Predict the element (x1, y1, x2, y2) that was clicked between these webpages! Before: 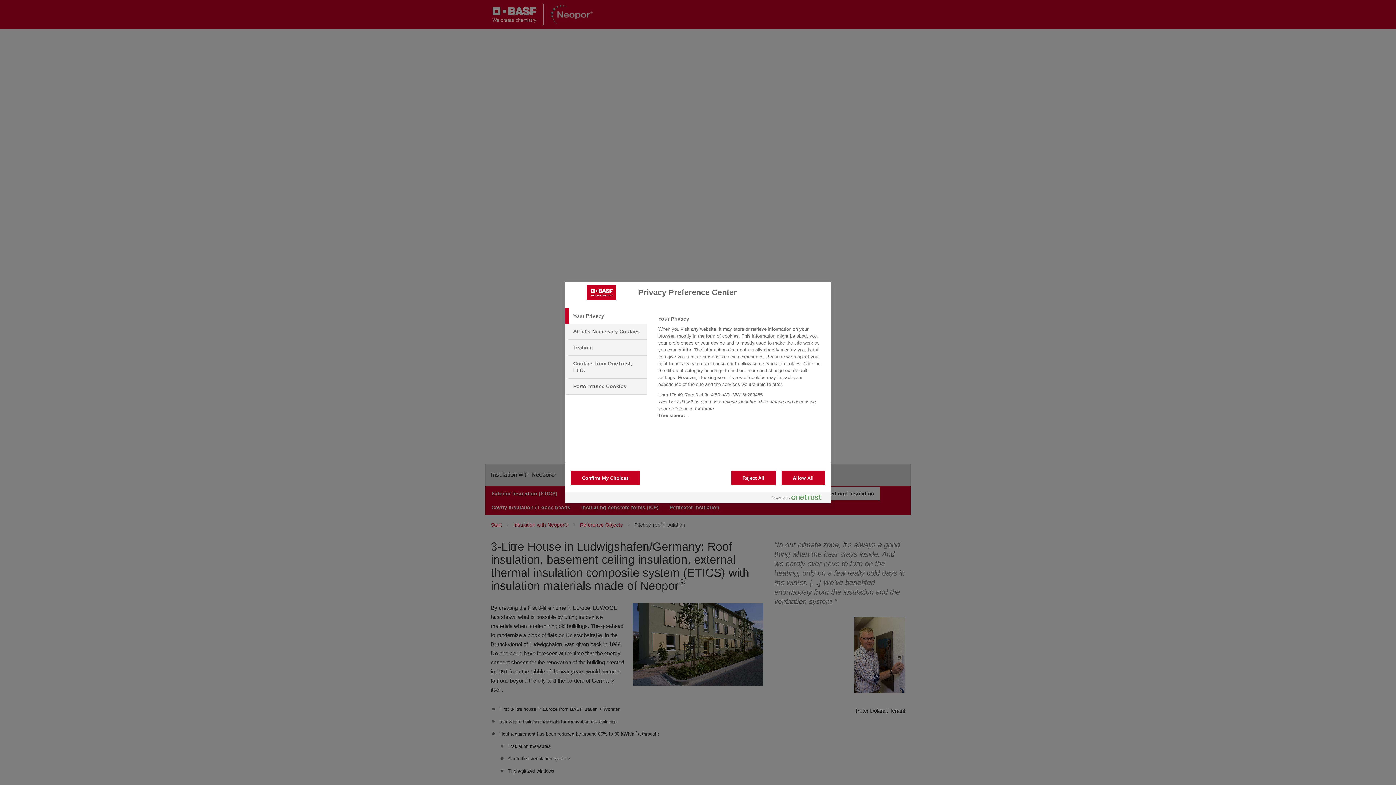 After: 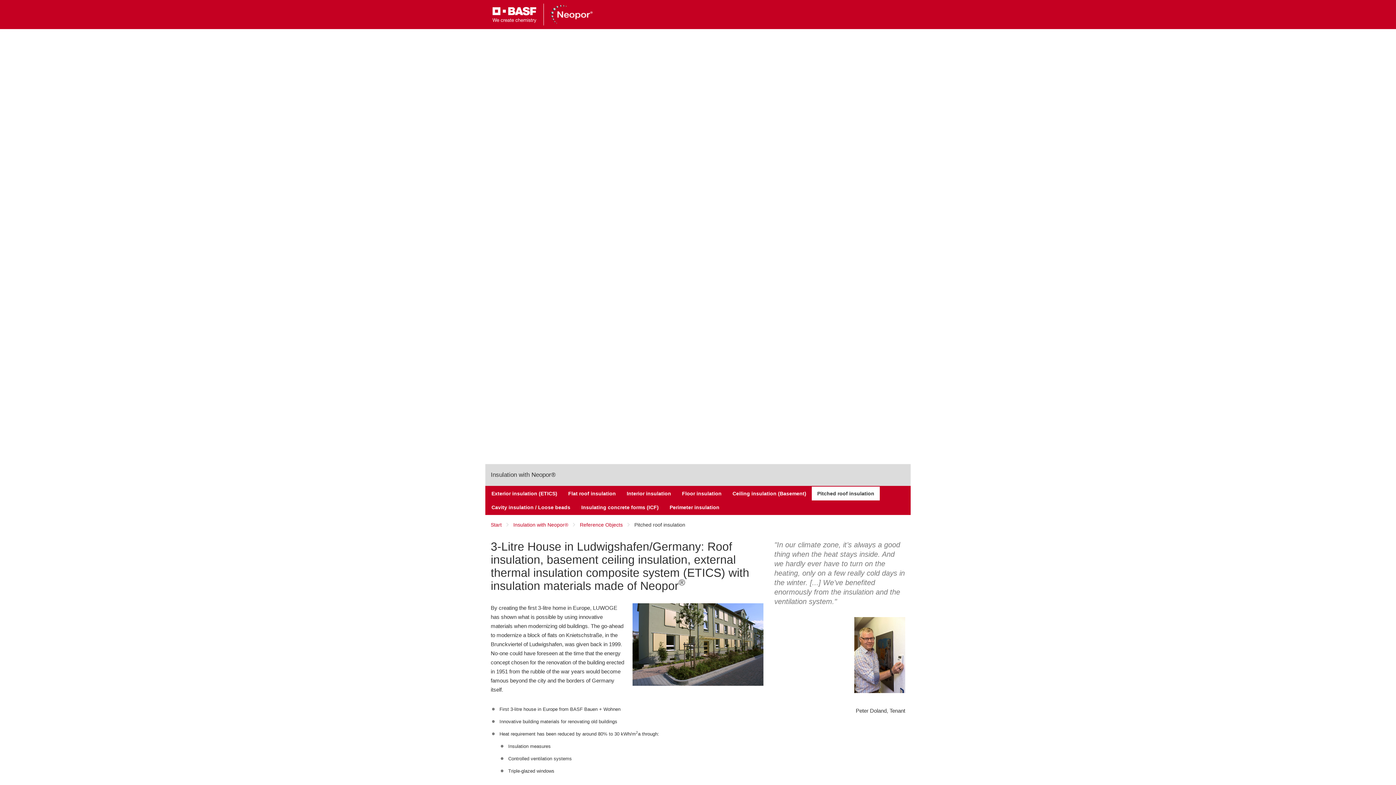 Action: label: Confirm My Choices bbox: (570, 470, 640, 485)